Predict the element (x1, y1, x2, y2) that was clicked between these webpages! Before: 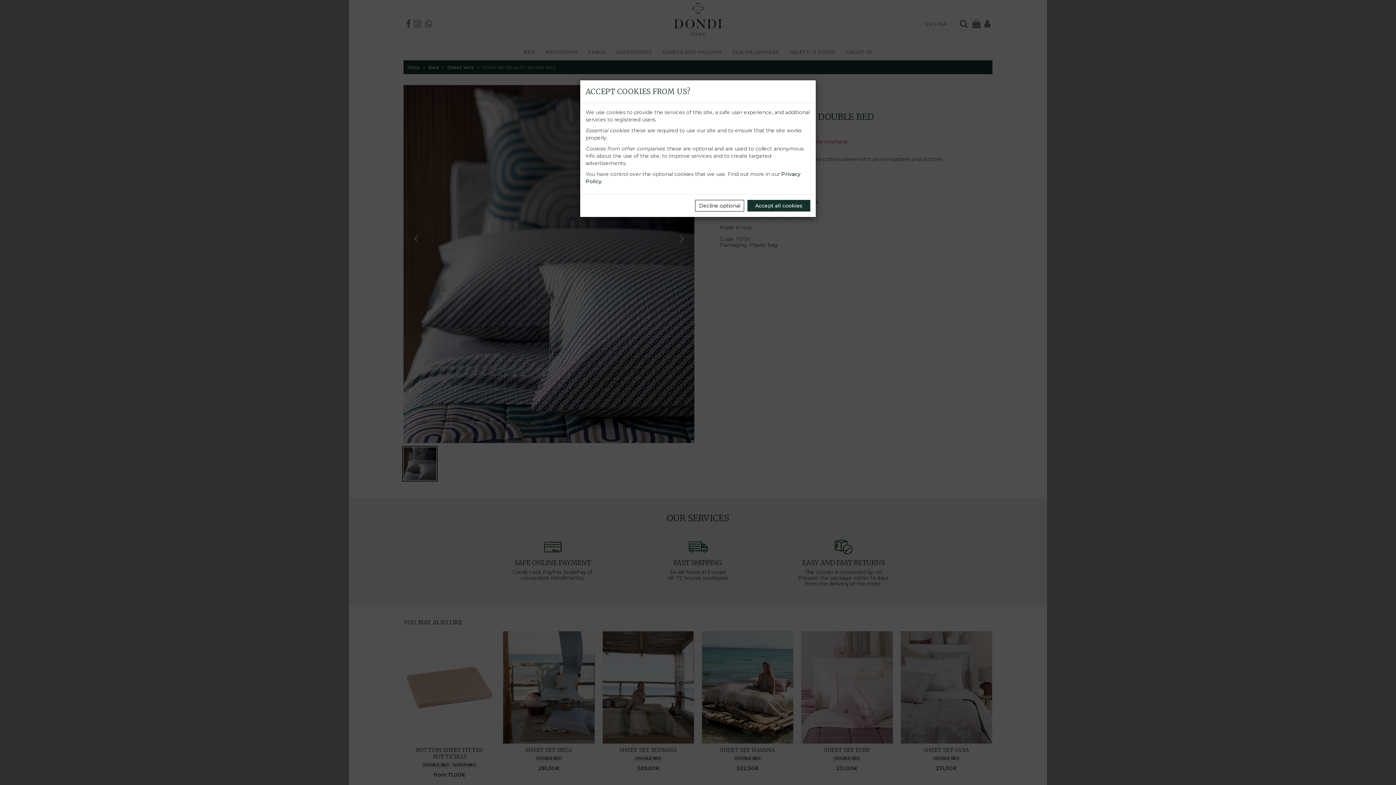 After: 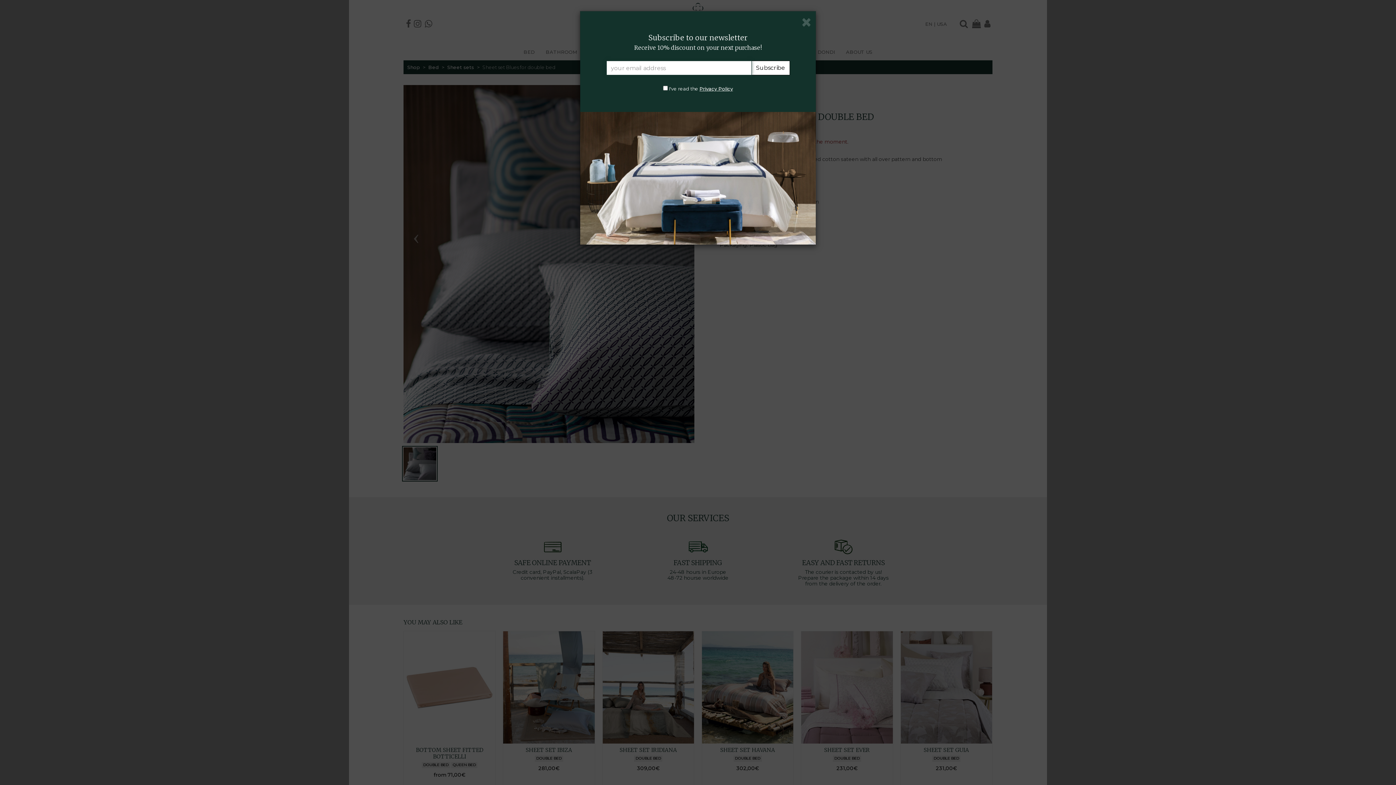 Action: bbox: (747, 200, 810, 211) label: Accept all cookies